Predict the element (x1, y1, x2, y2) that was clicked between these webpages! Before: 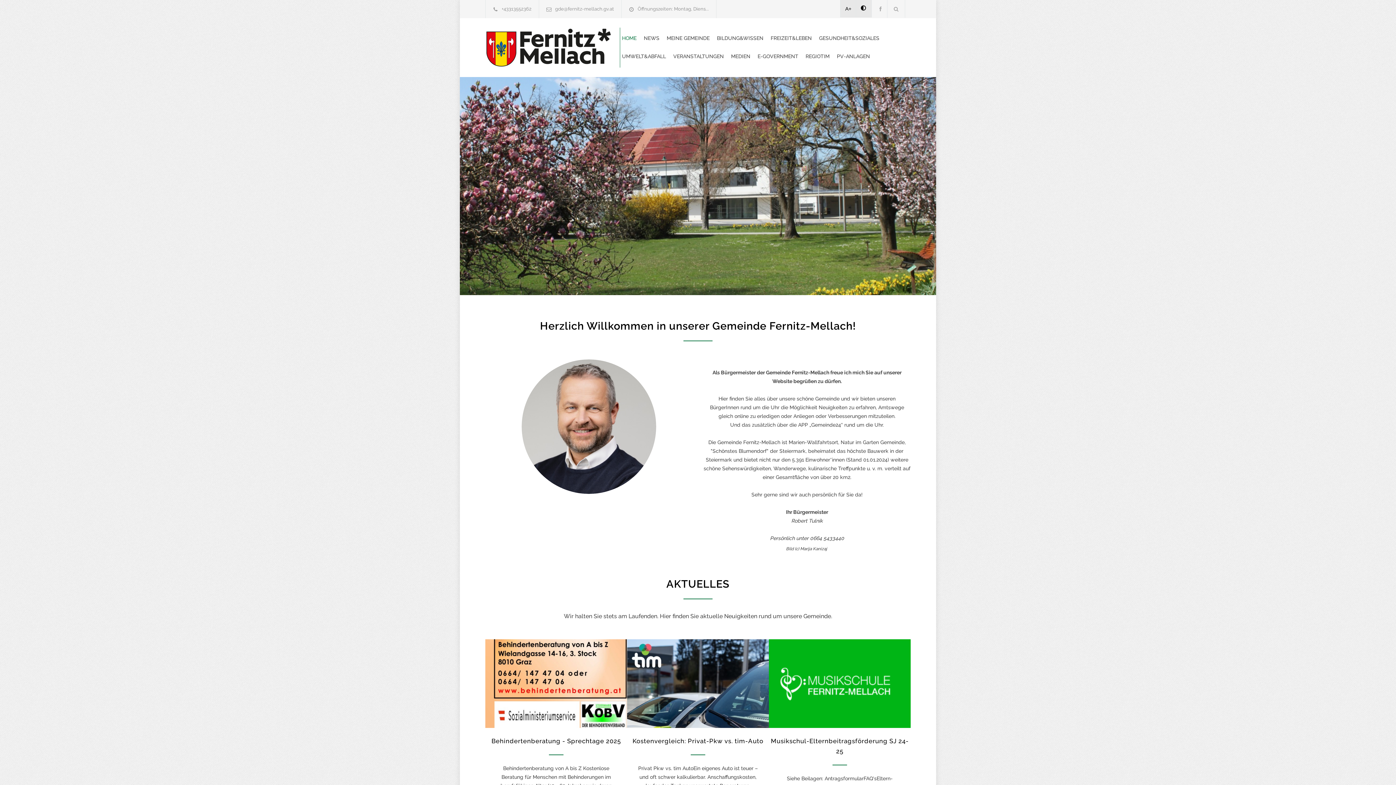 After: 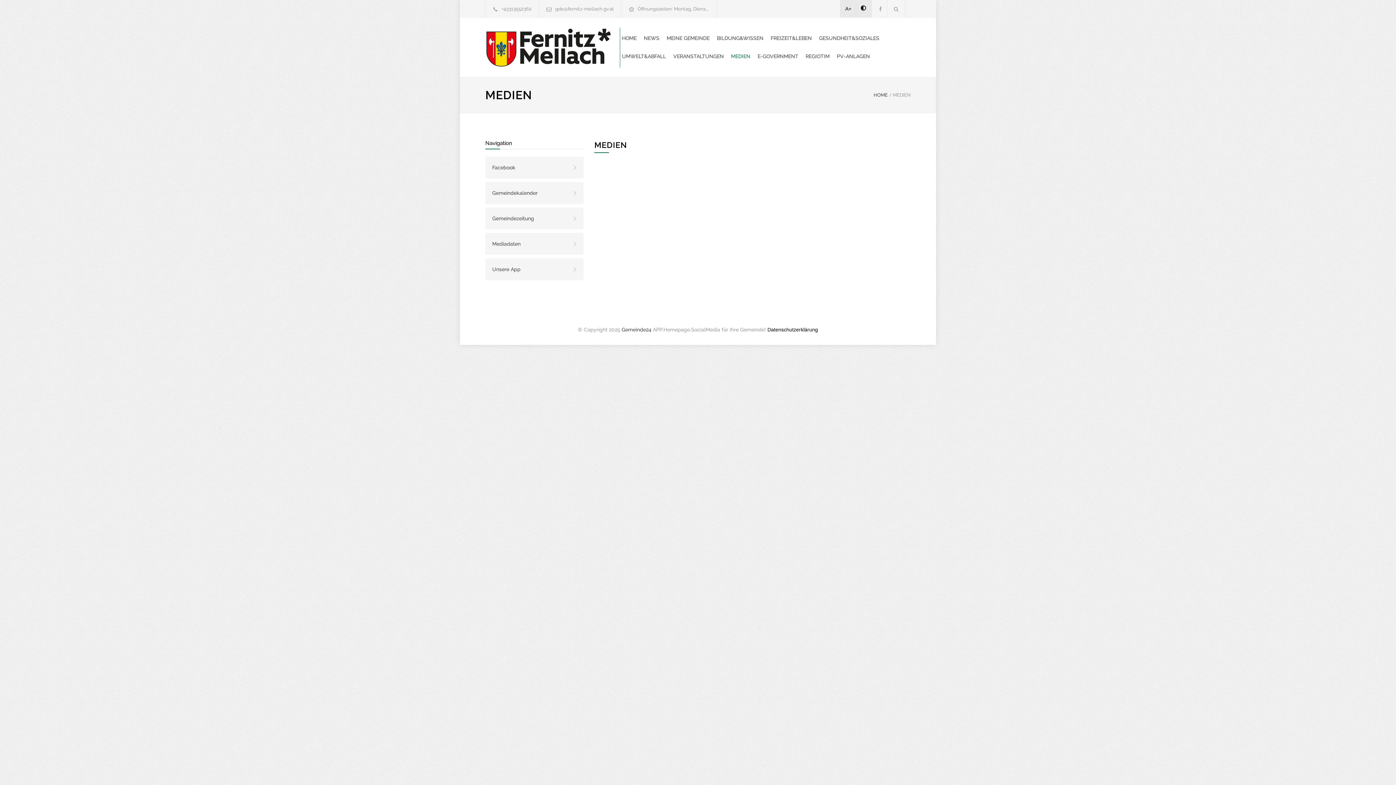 Action: bbox: (731, 47, 757, 65) label: MEDIEN